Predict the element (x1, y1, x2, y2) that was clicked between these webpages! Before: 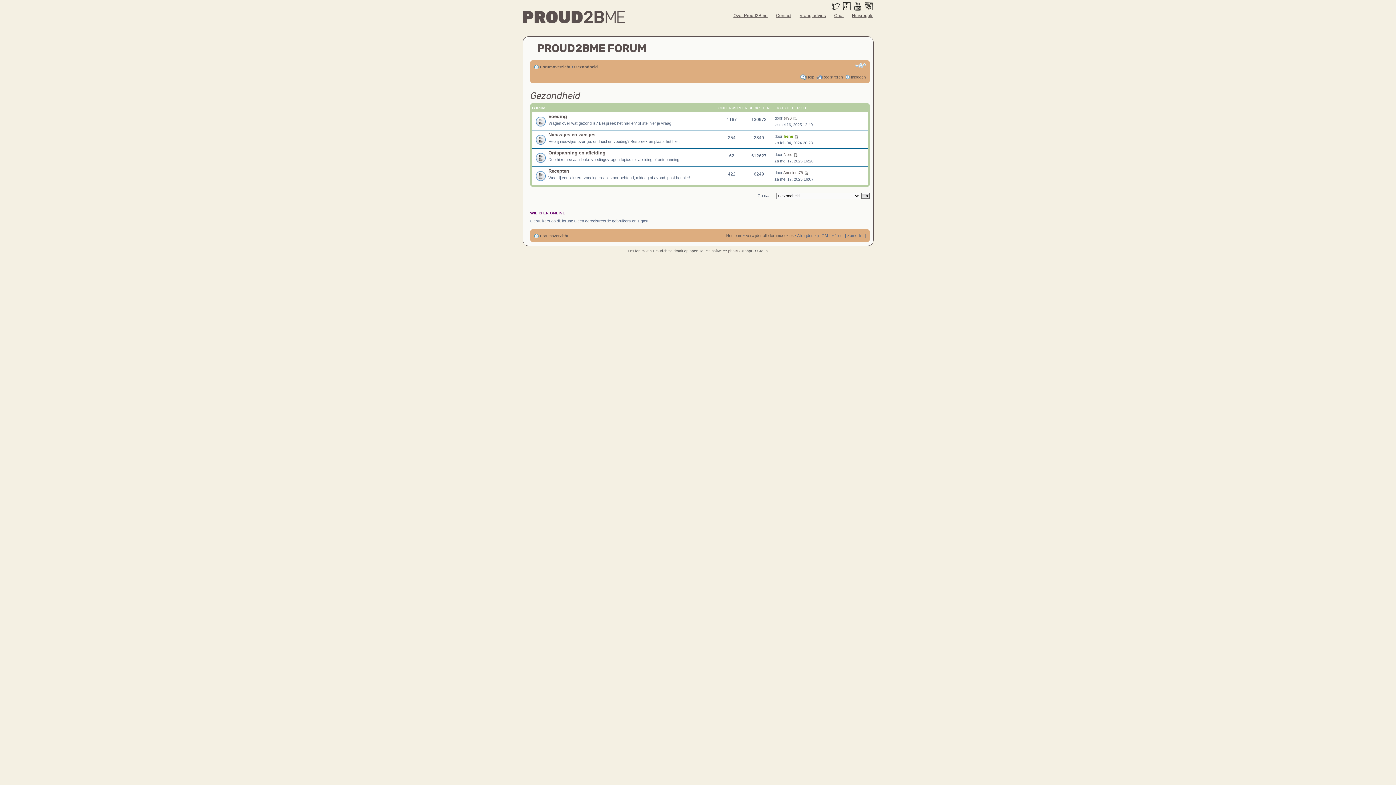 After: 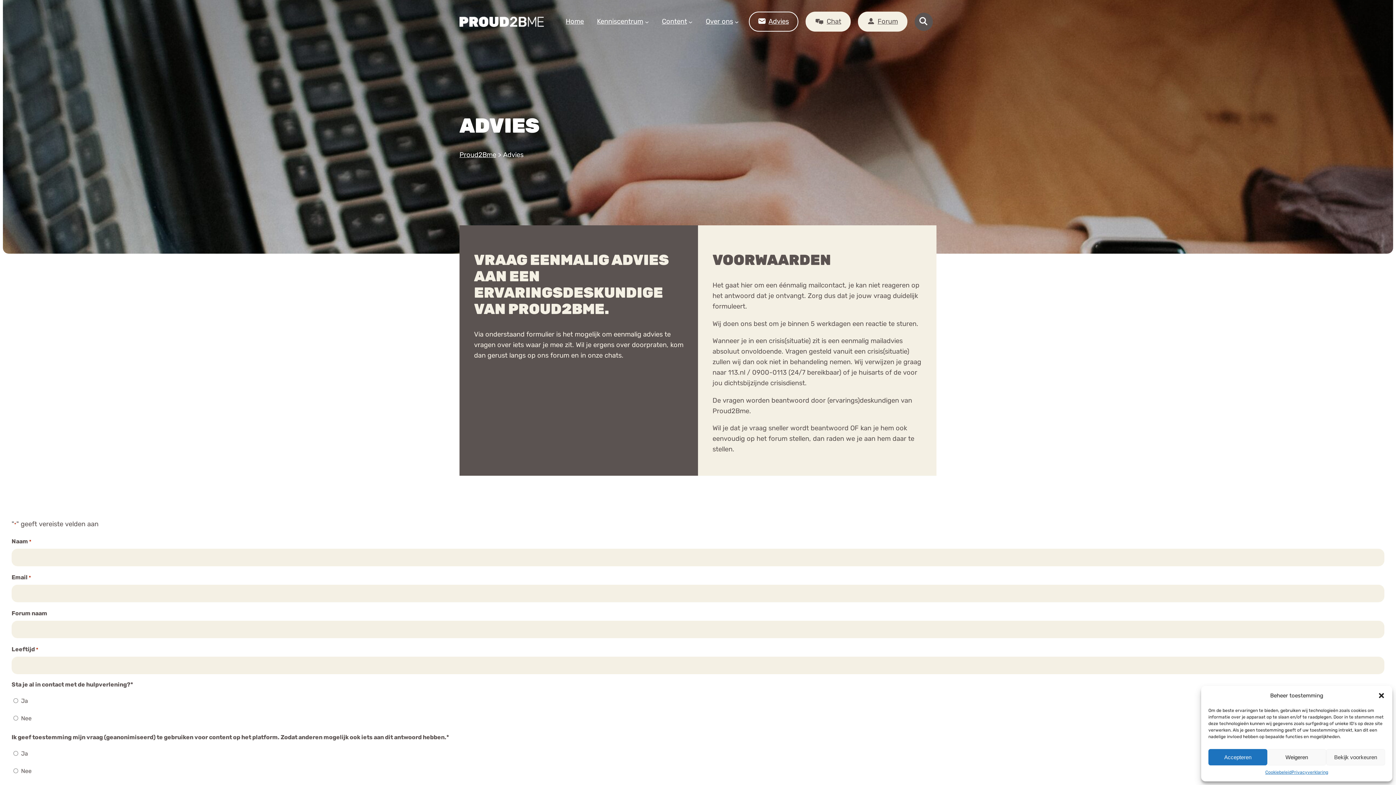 Action: bbox: (799, 13, 825, 18) label: Vraag advies